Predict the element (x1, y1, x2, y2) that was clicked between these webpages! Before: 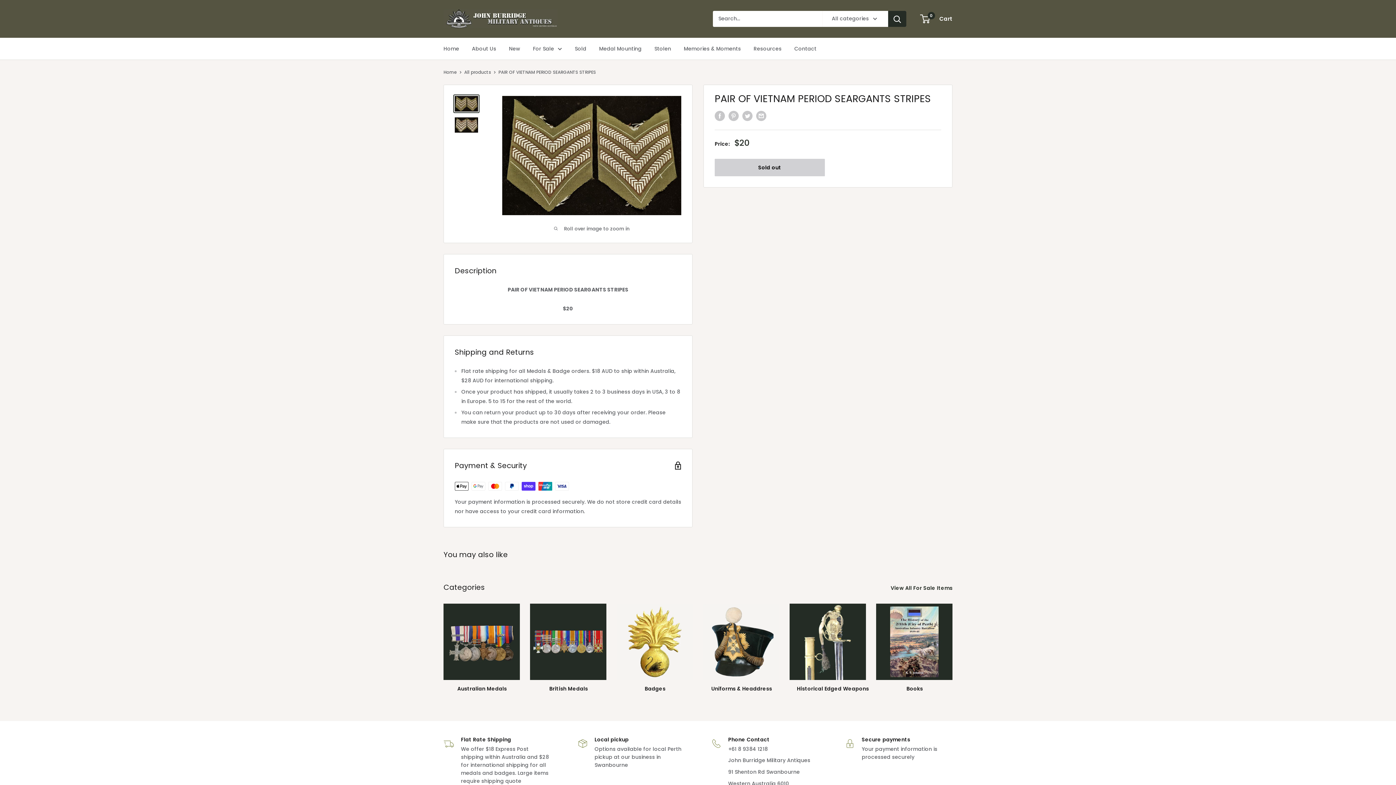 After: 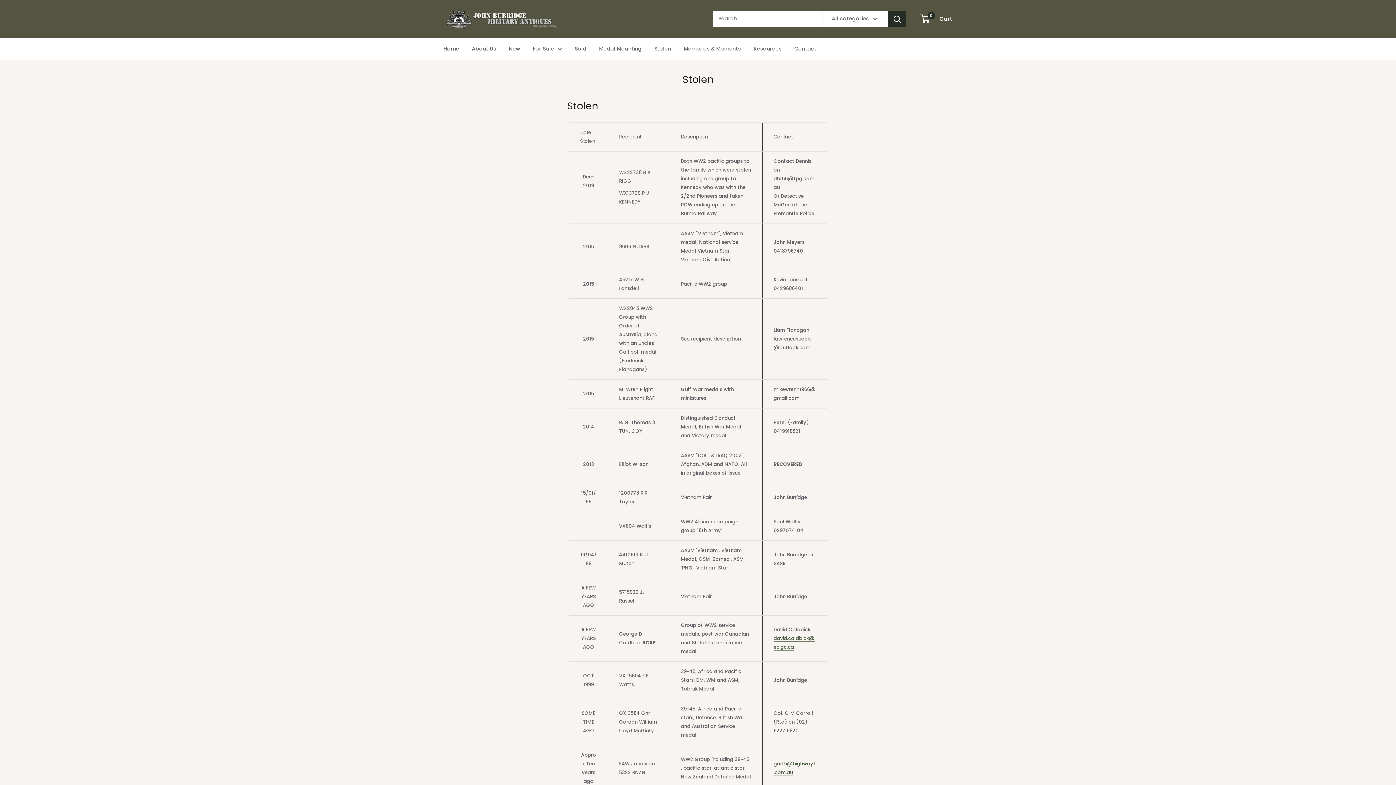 Action: bbox: (654, 44, 671, 53) label: Stolen